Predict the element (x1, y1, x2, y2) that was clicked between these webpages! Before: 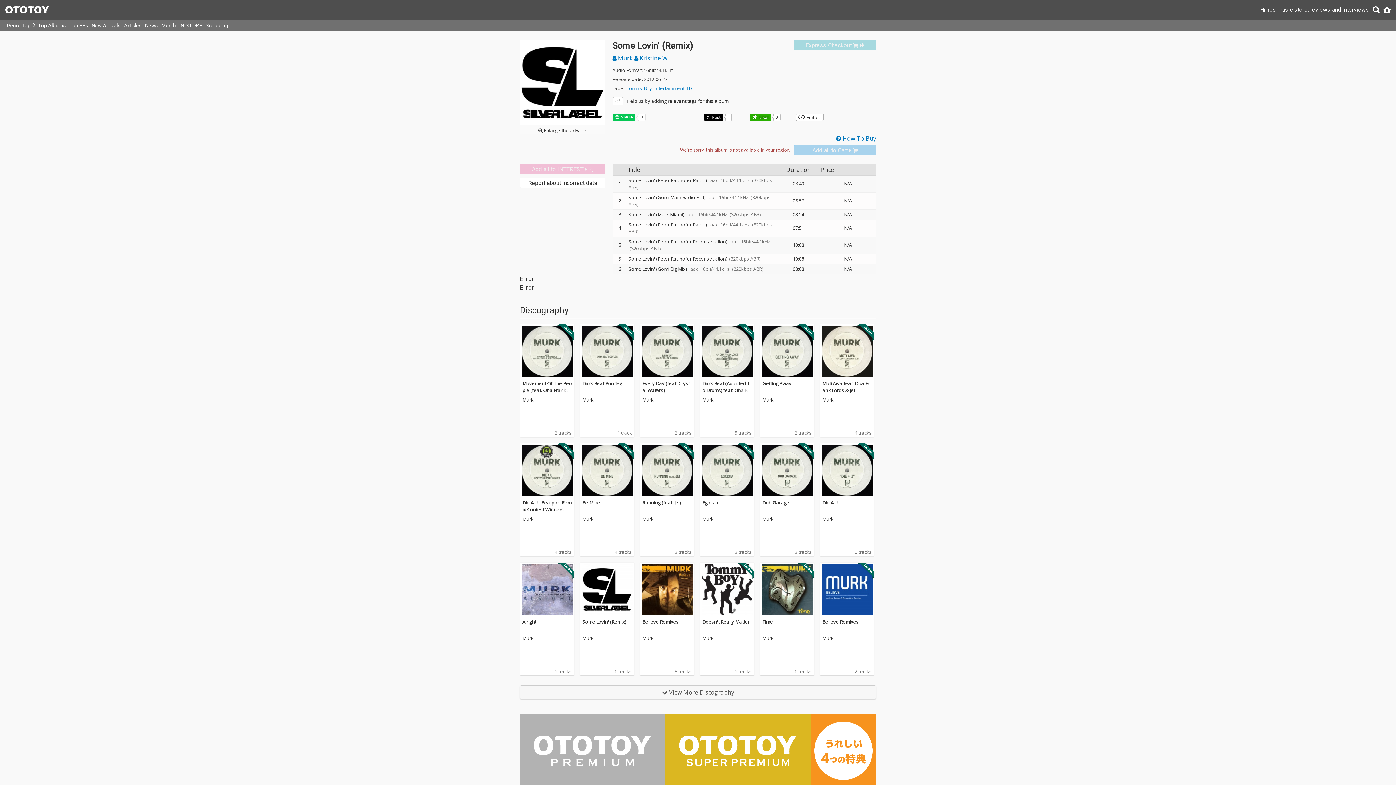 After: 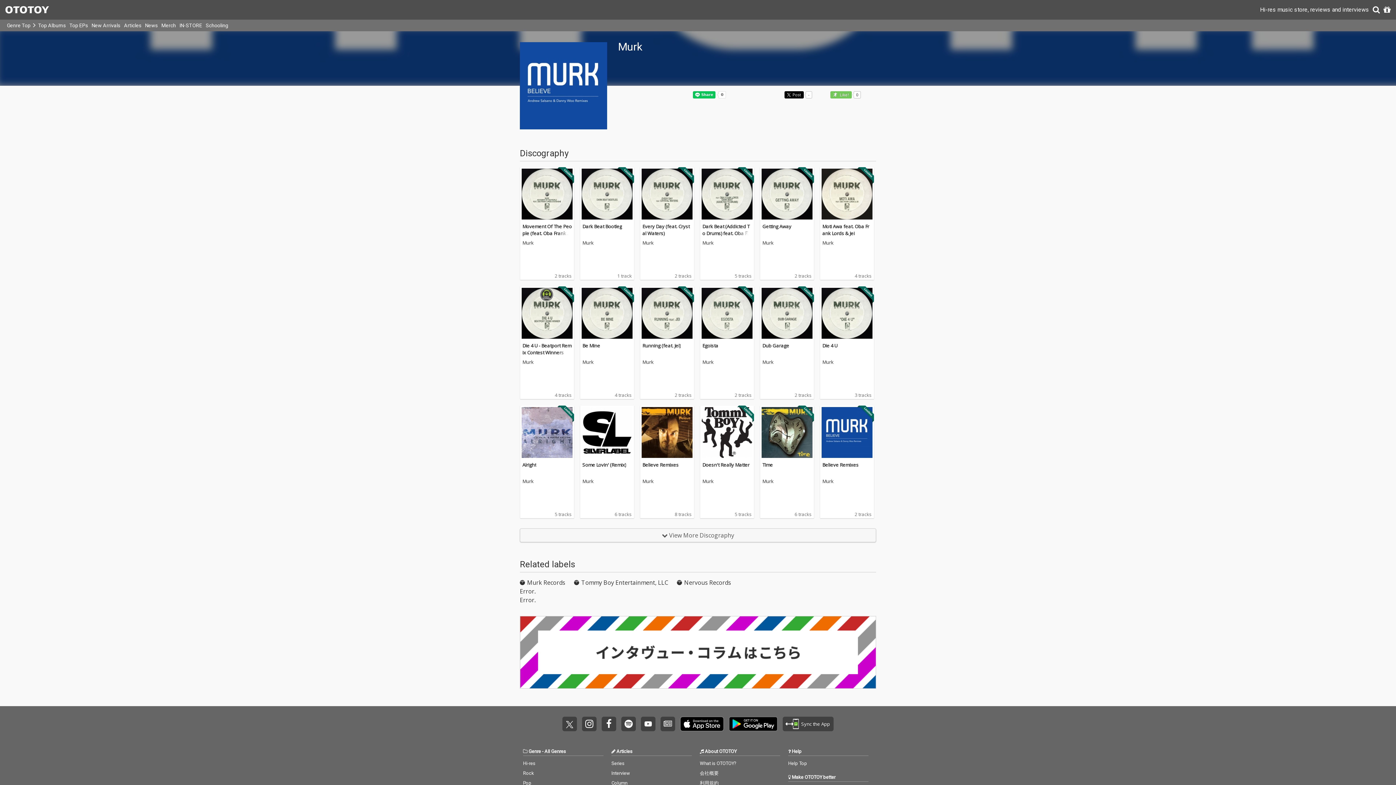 Action: bbox: (702, 636, 713, 641) label: Murk